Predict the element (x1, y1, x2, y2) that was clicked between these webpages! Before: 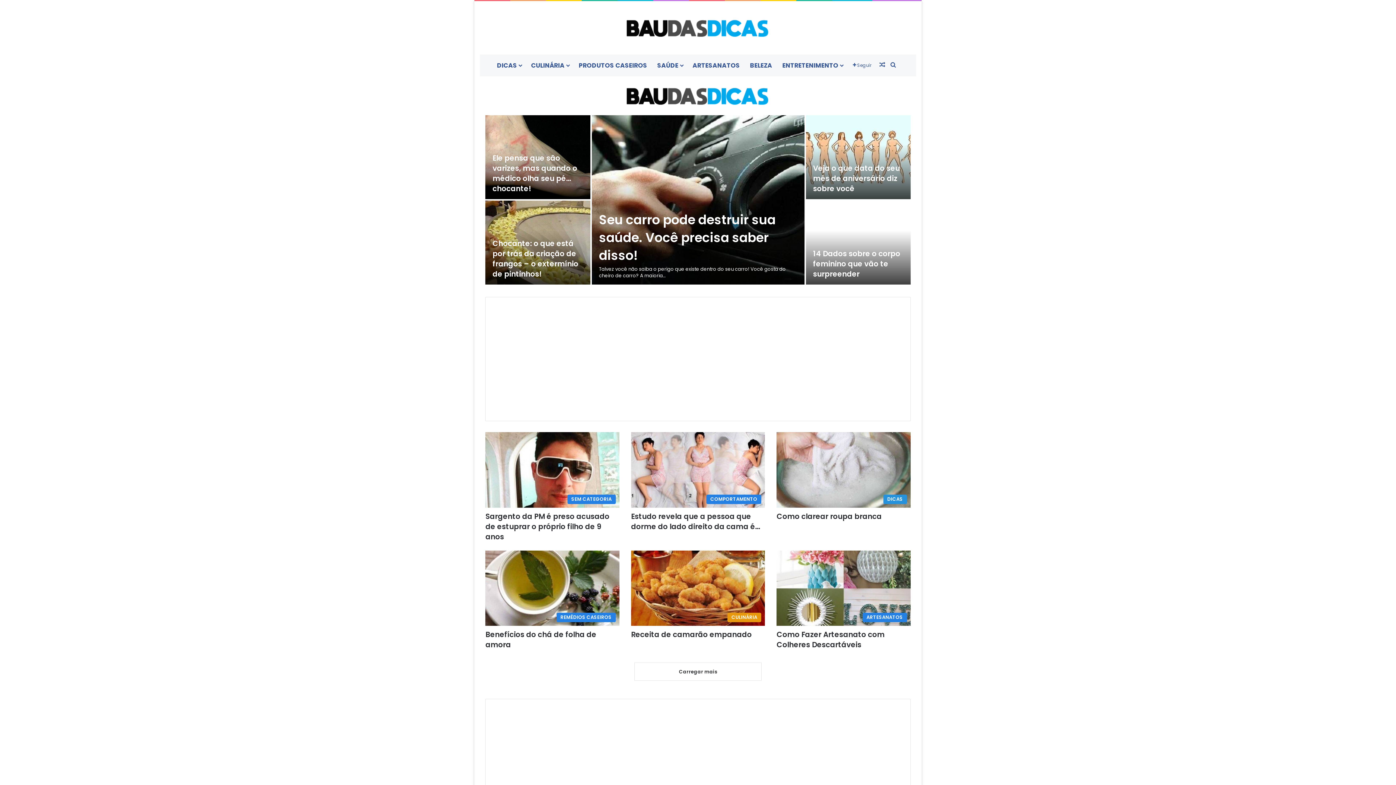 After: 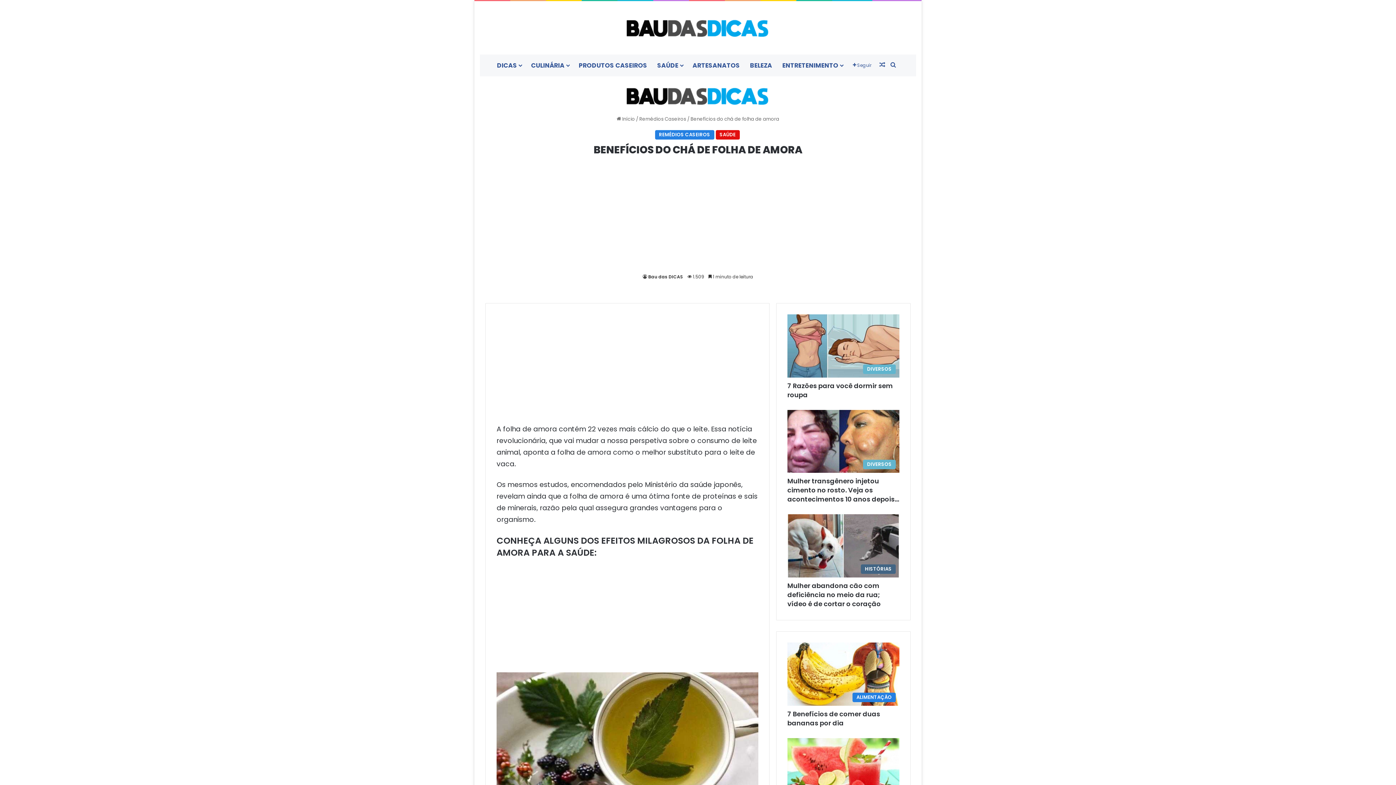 Action: label: Benefícios do chá de folha de amora bbox: (485, 550, 619, 626)